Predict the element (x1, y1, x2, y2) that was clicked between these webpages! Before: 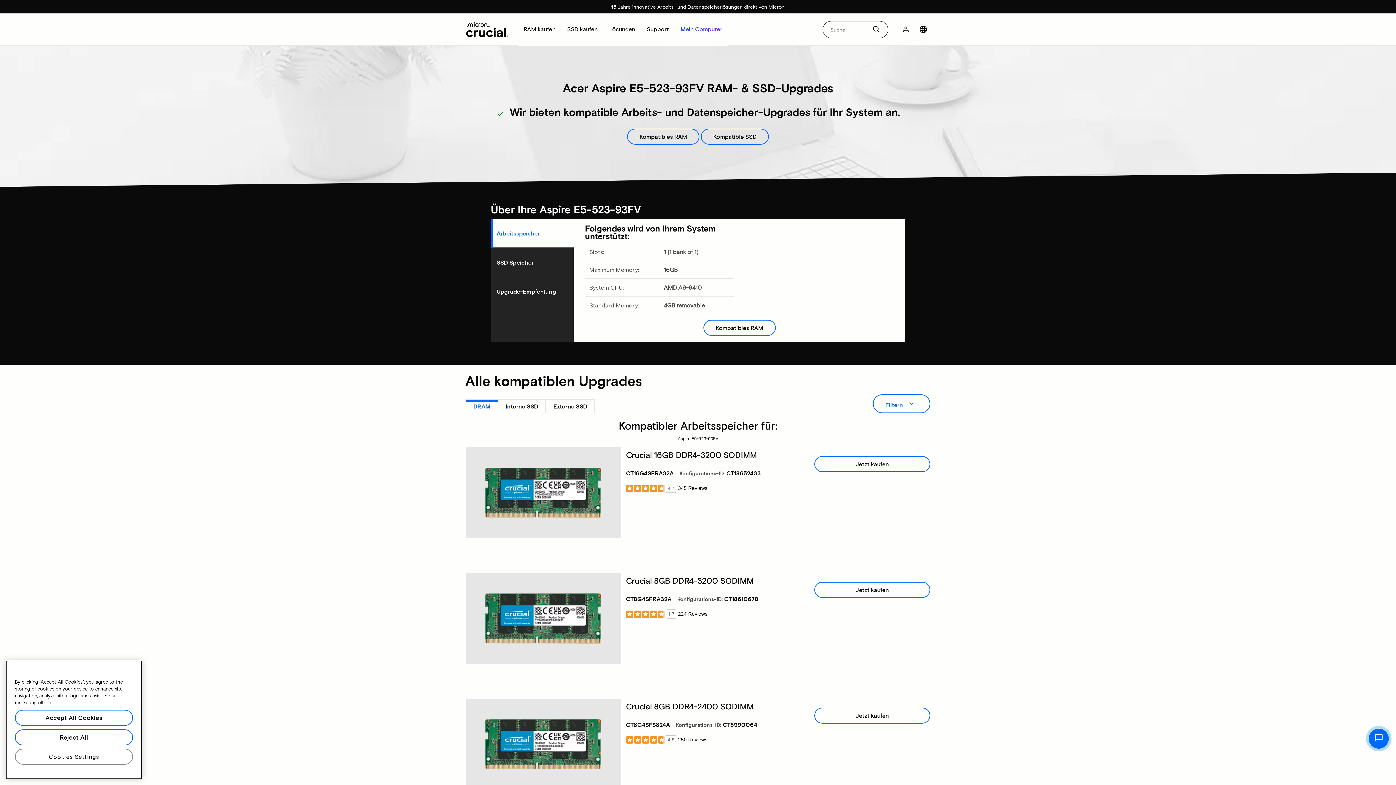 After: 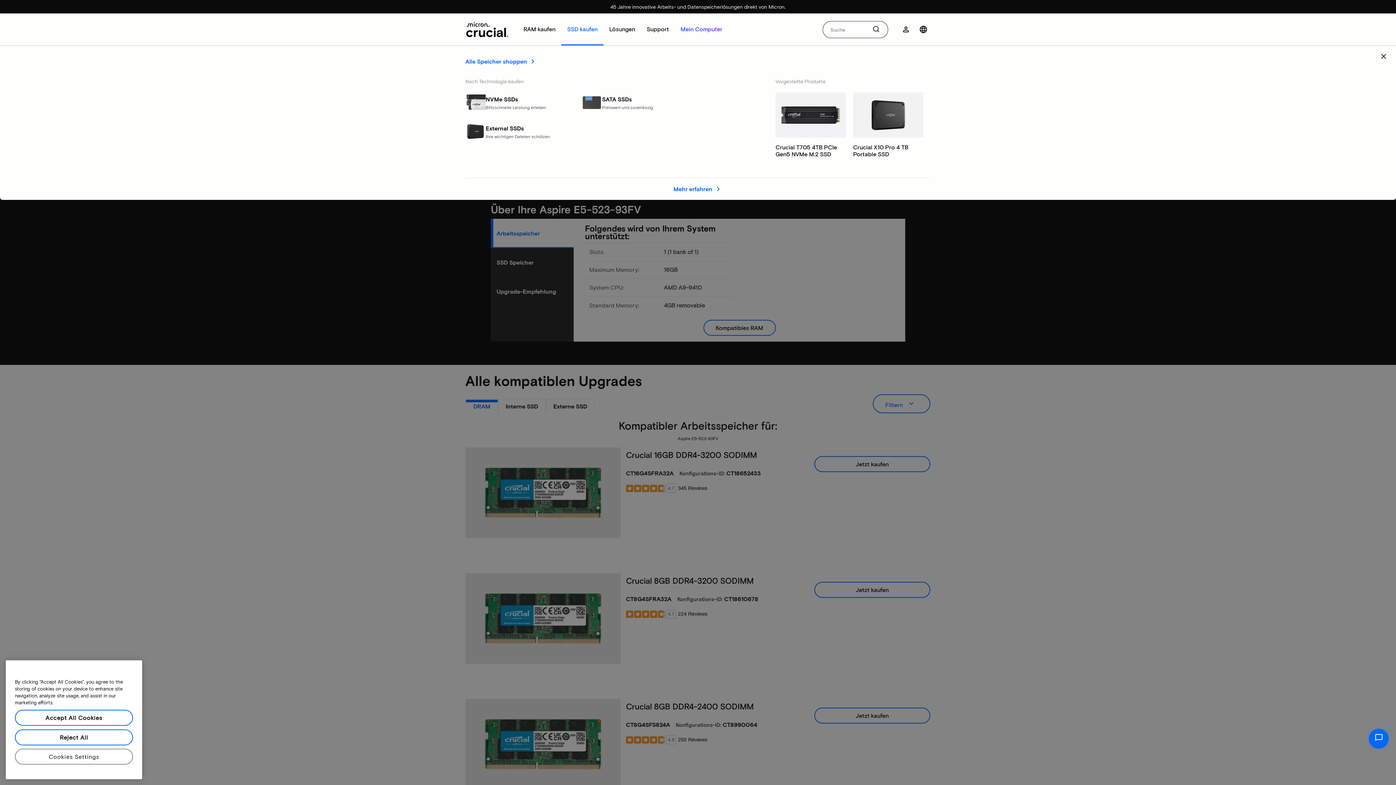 Action: label: 
    SSD kaufen
 bbox: (561, 13, 603, 45)